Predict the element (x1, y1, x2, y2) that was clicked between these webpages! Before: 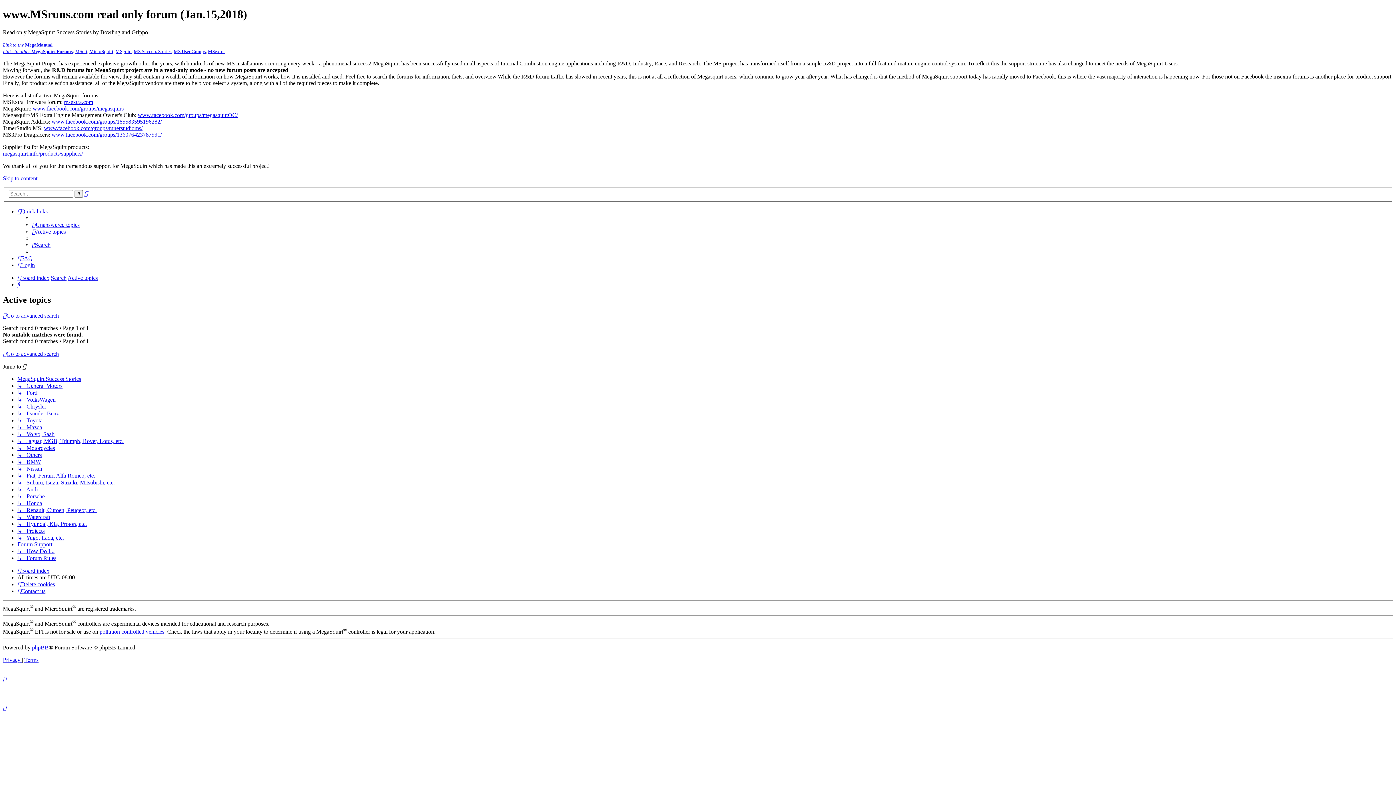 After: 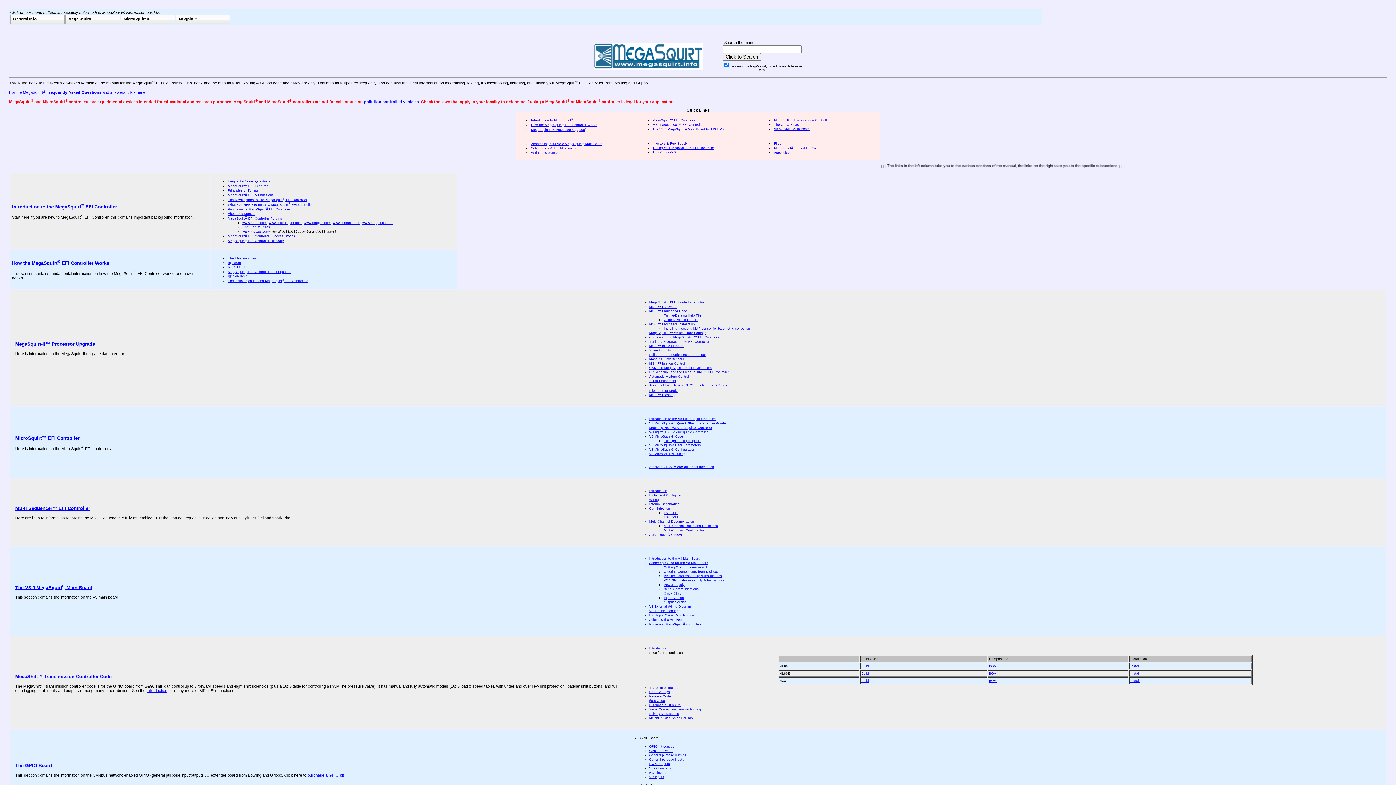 Action: label: Link to the MegaManual bbox: (2, 42, 52, 47)